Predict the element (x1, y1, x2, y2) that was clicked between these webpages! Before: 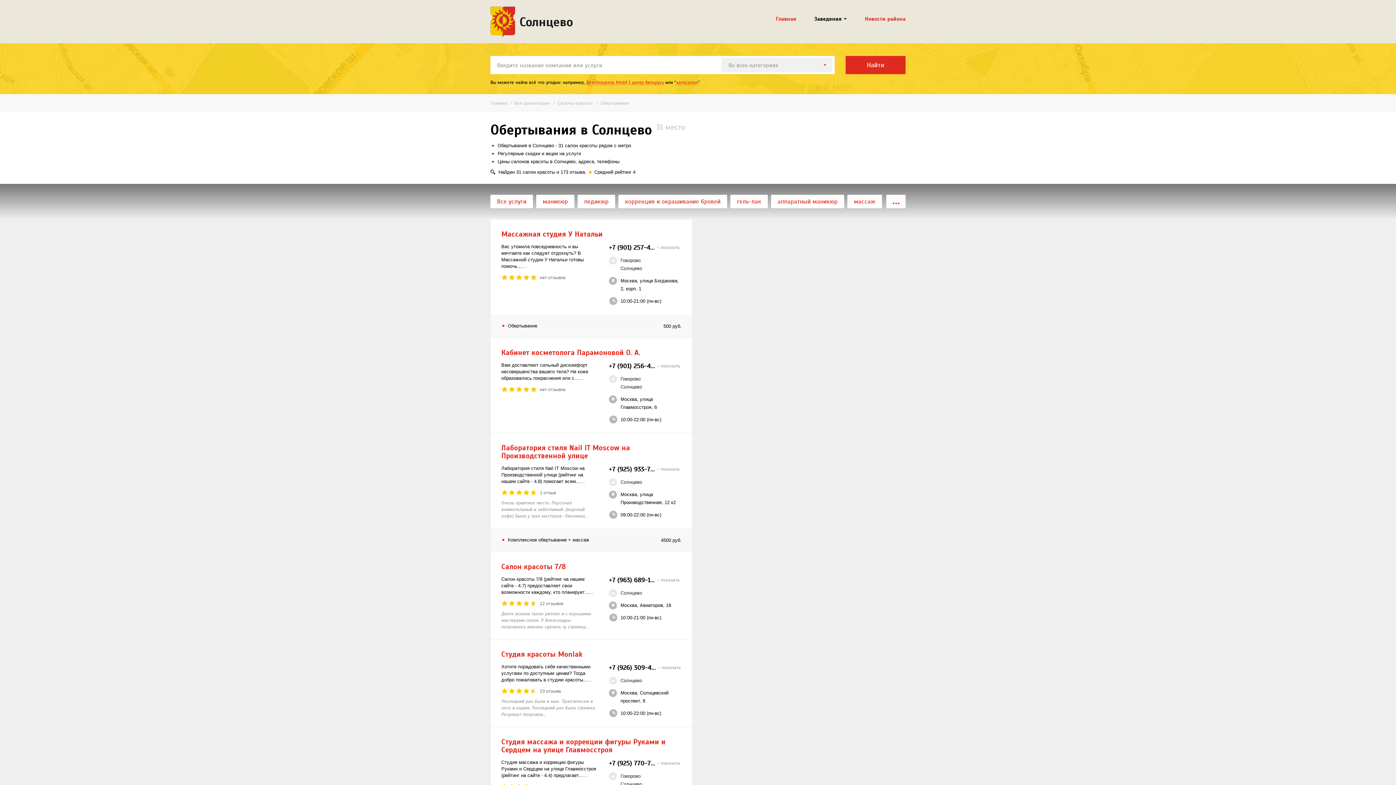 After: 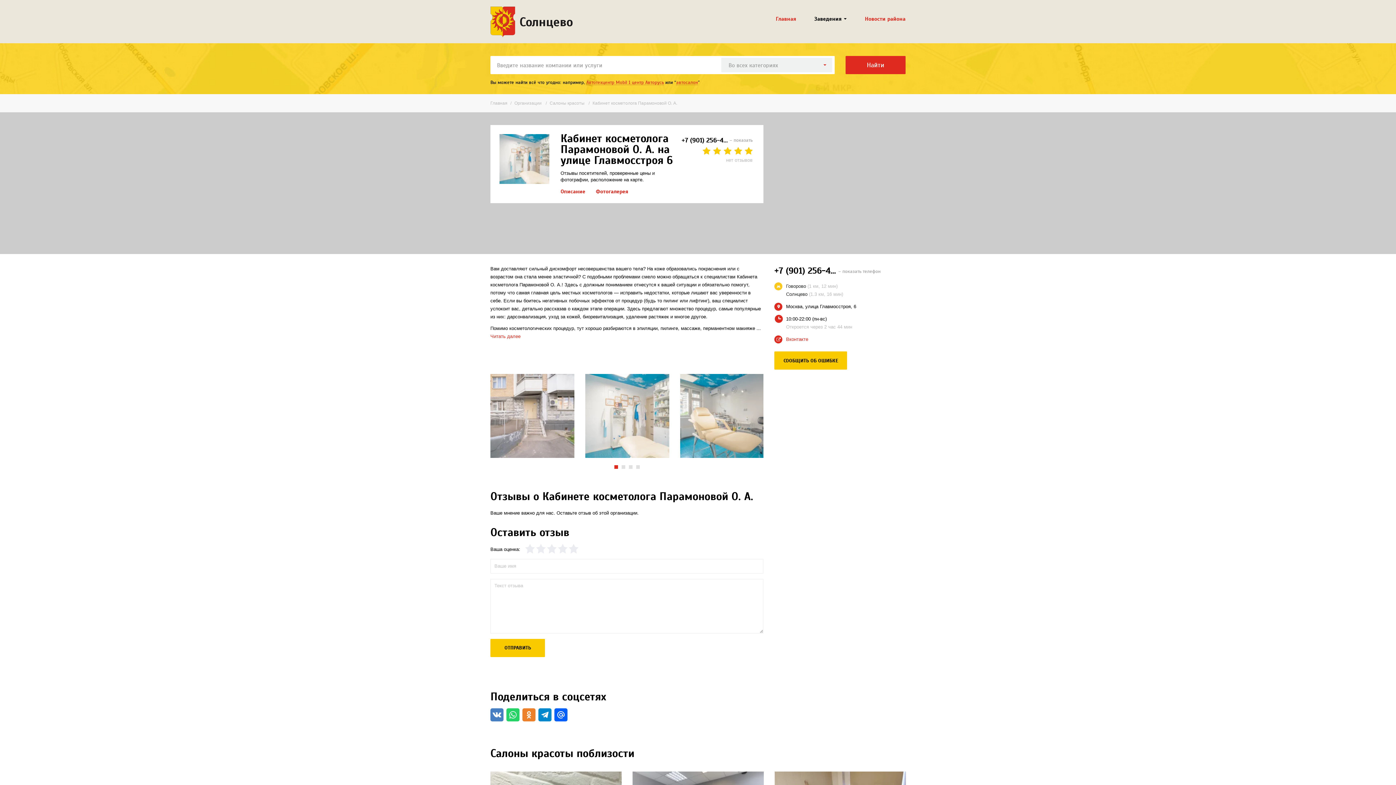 Action: label: Кабинет косметолога Парамоновой О. А. bbox: (501, 348, 640, 356)